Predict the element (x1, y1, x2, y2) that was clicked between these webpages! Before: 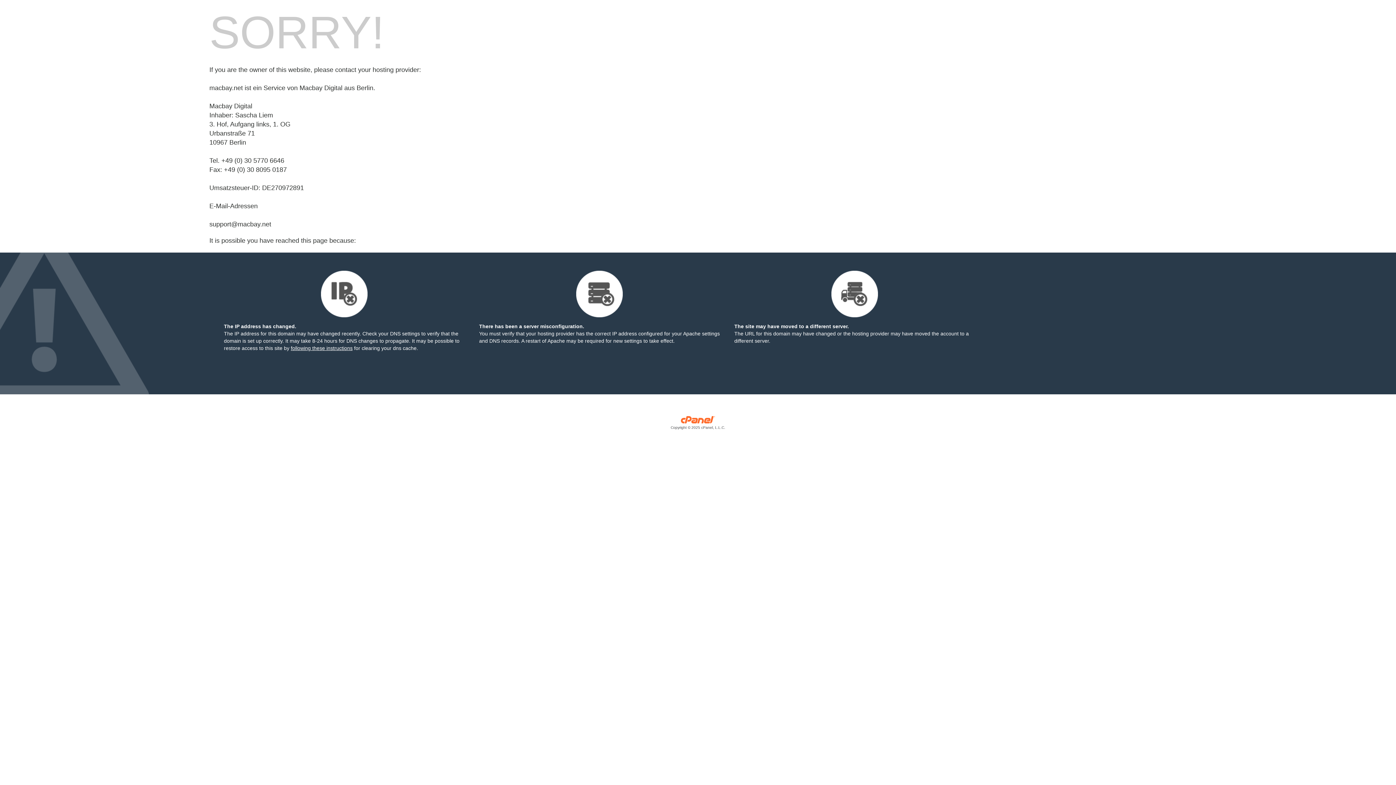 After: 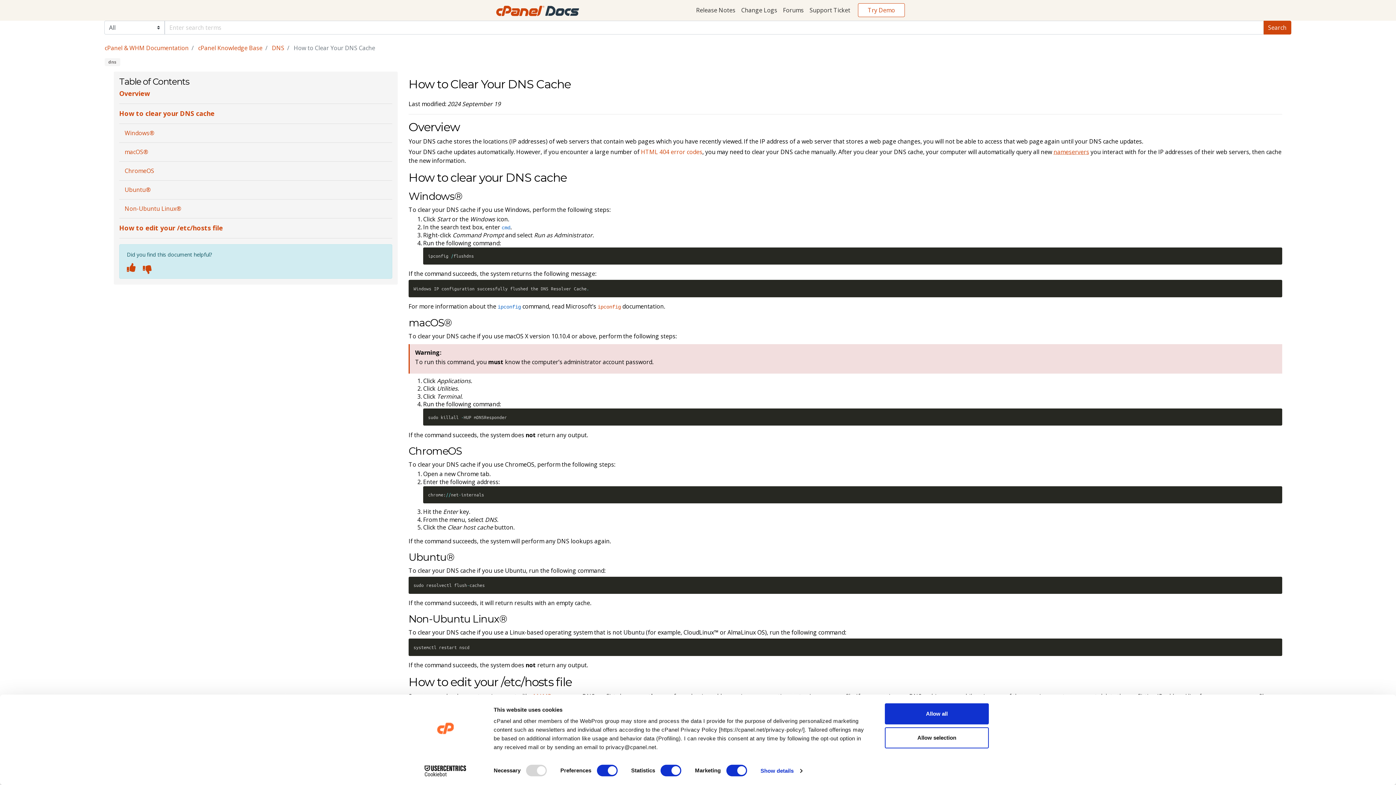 Action: label: following these instructions bbox: (290, 345, 352, 351)